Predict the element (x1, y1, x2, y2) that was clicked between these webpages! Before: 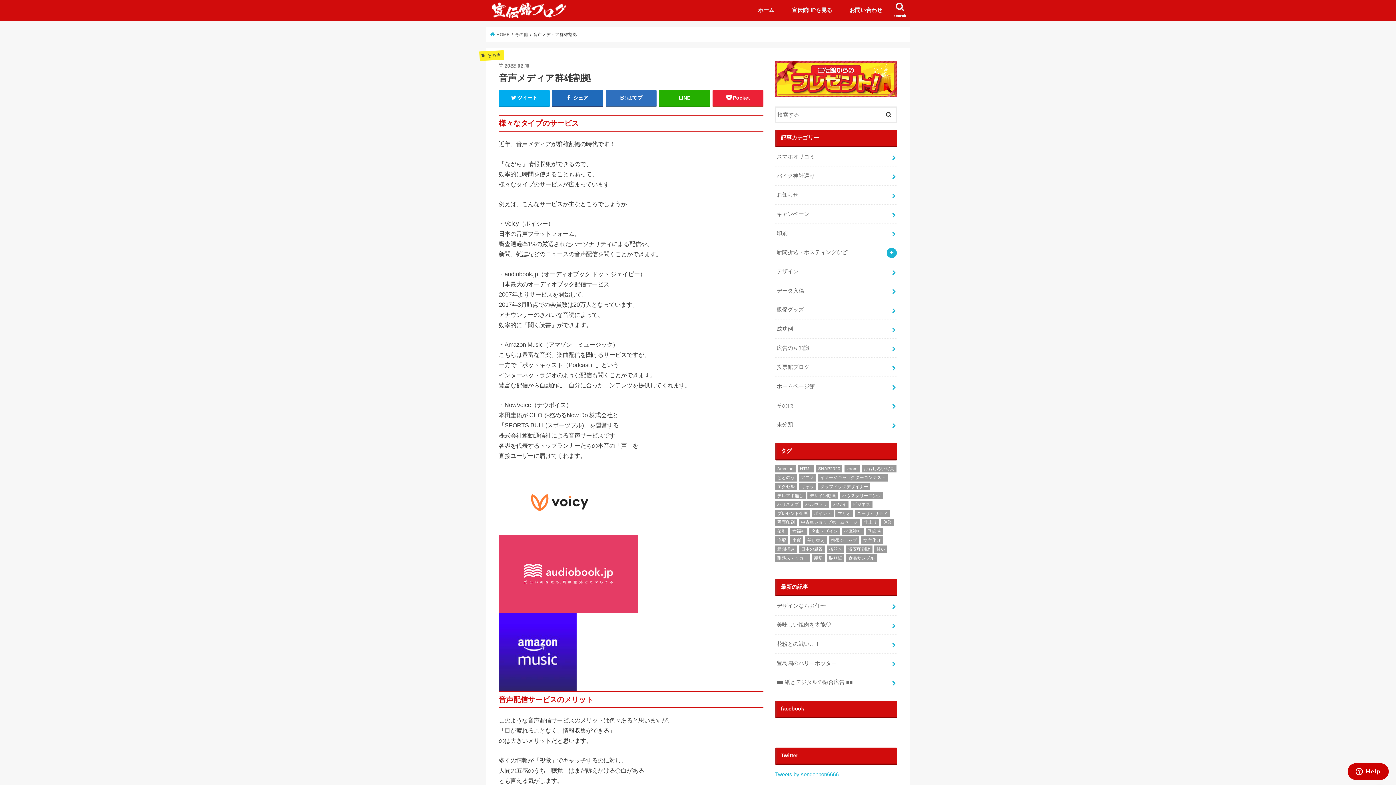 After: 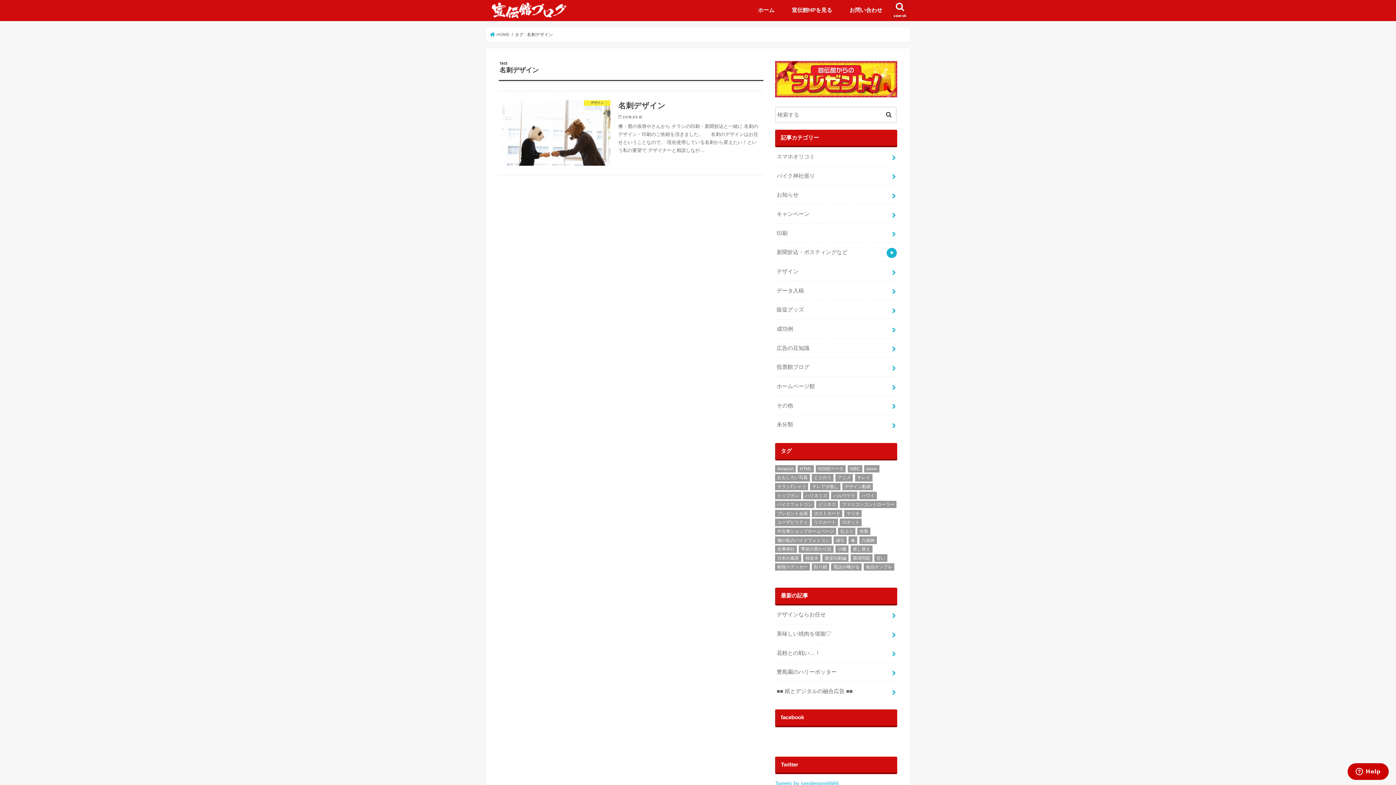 Action: bbox: (809, 527, 840, 535) label: 名刺デザイン (1個の項目)